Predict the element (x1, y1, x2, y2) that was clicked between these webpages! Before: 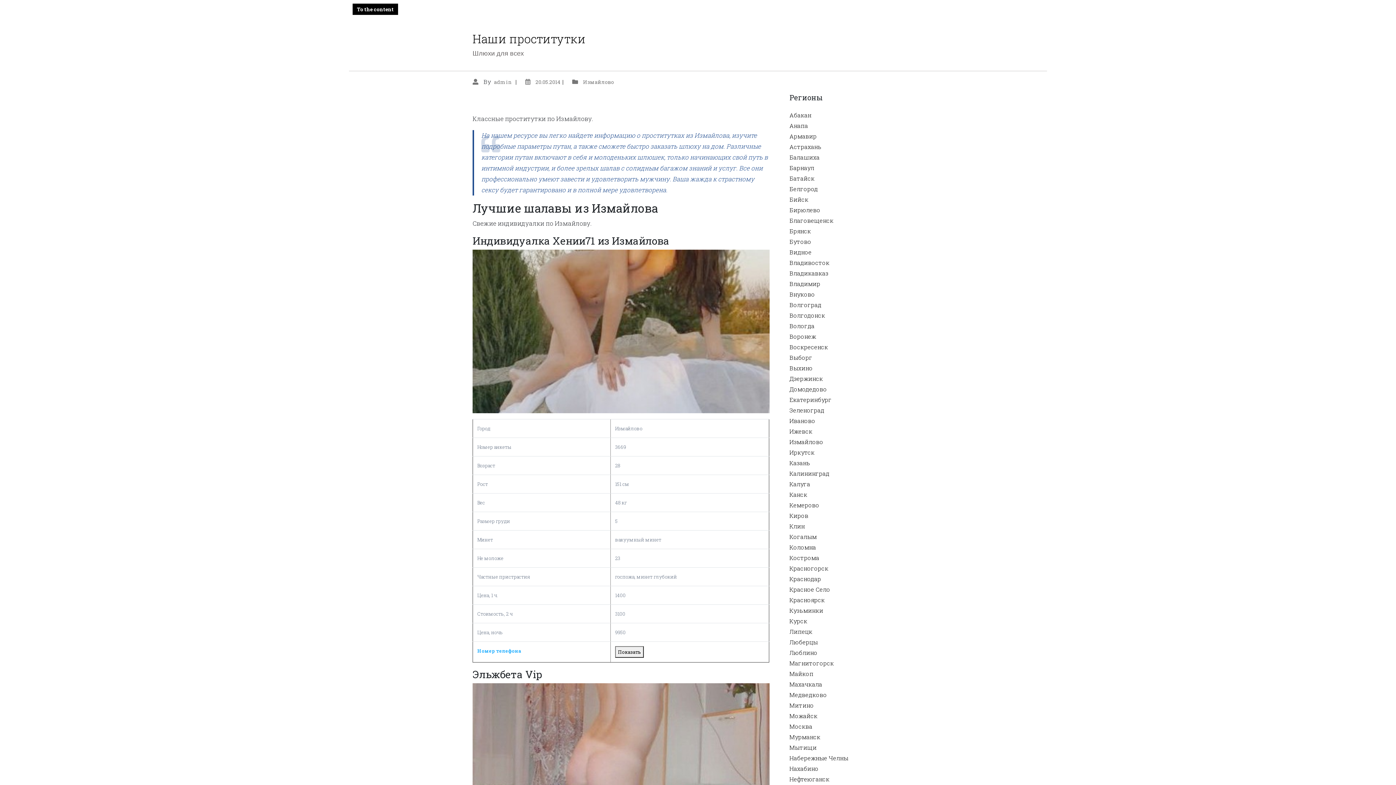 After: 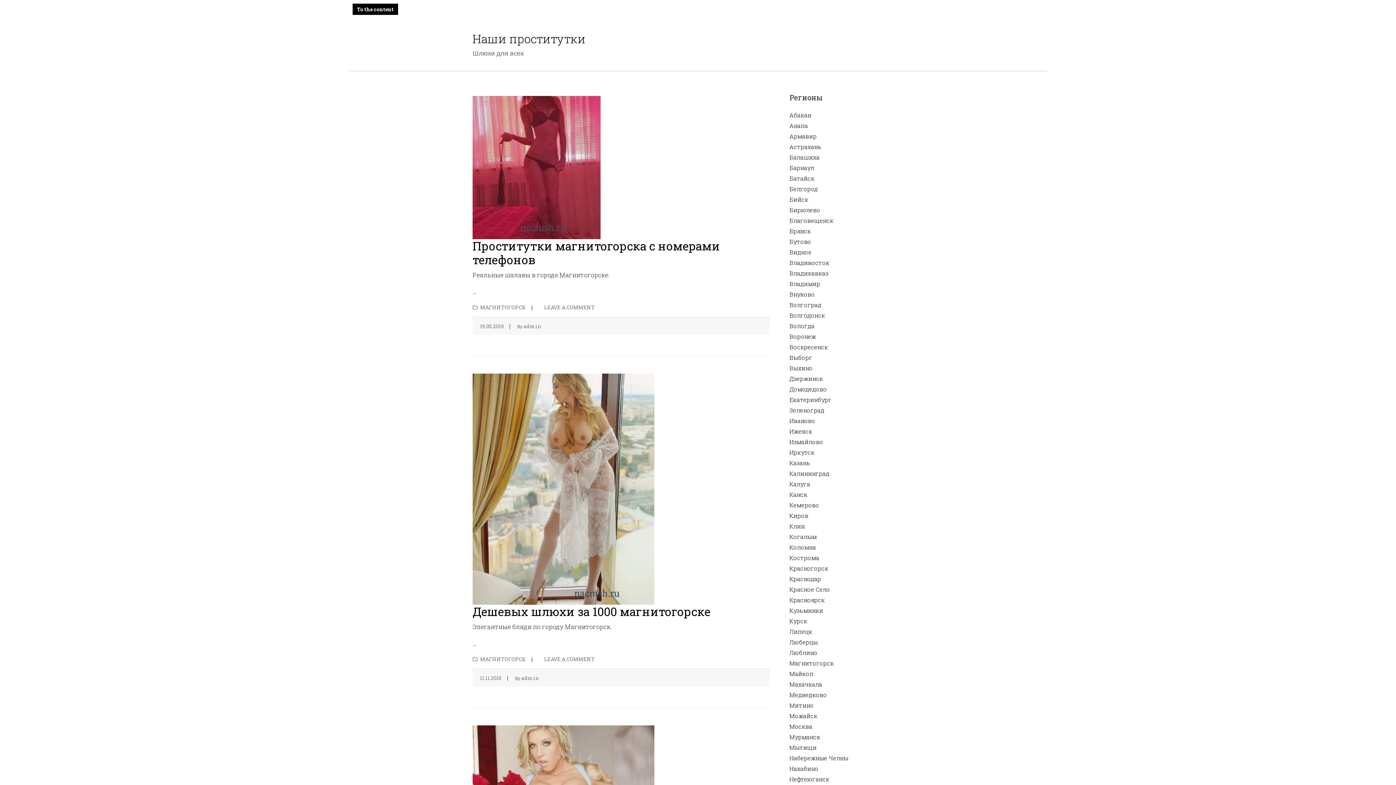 Action: bbox: (789, 659, 834, 667) label: Магнитогорск